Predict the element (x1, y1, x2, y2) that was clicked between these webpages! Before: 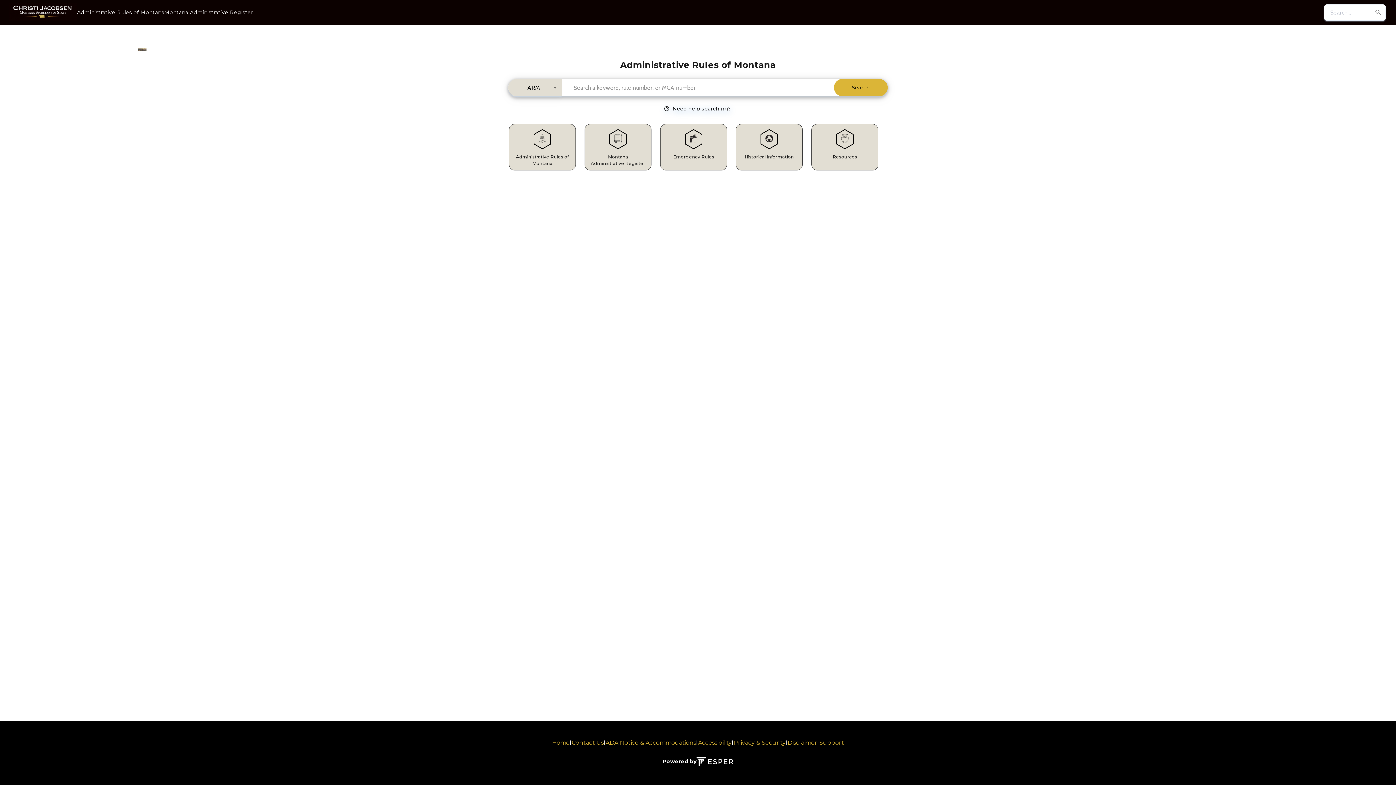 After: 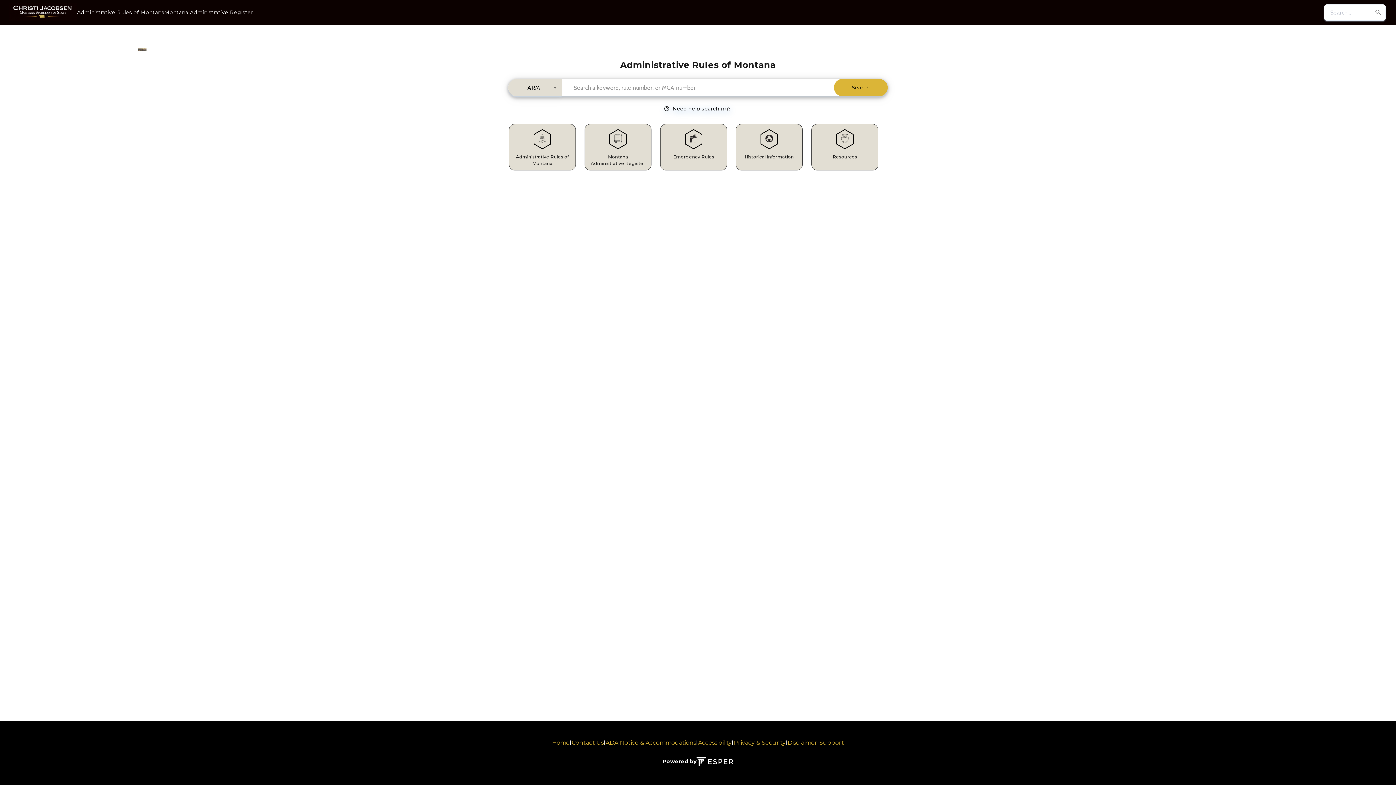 Action: label: Support bbox: (819, 739, 844, 746)